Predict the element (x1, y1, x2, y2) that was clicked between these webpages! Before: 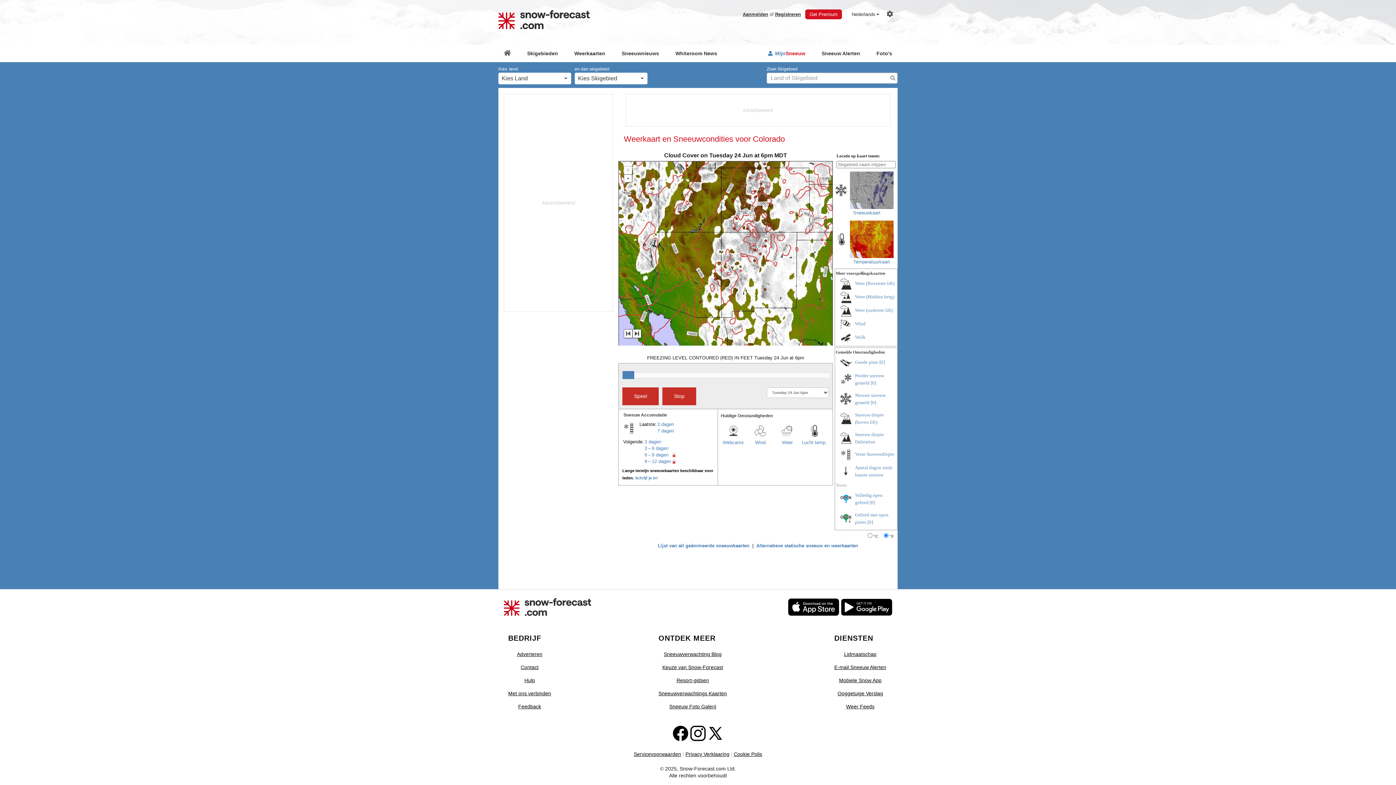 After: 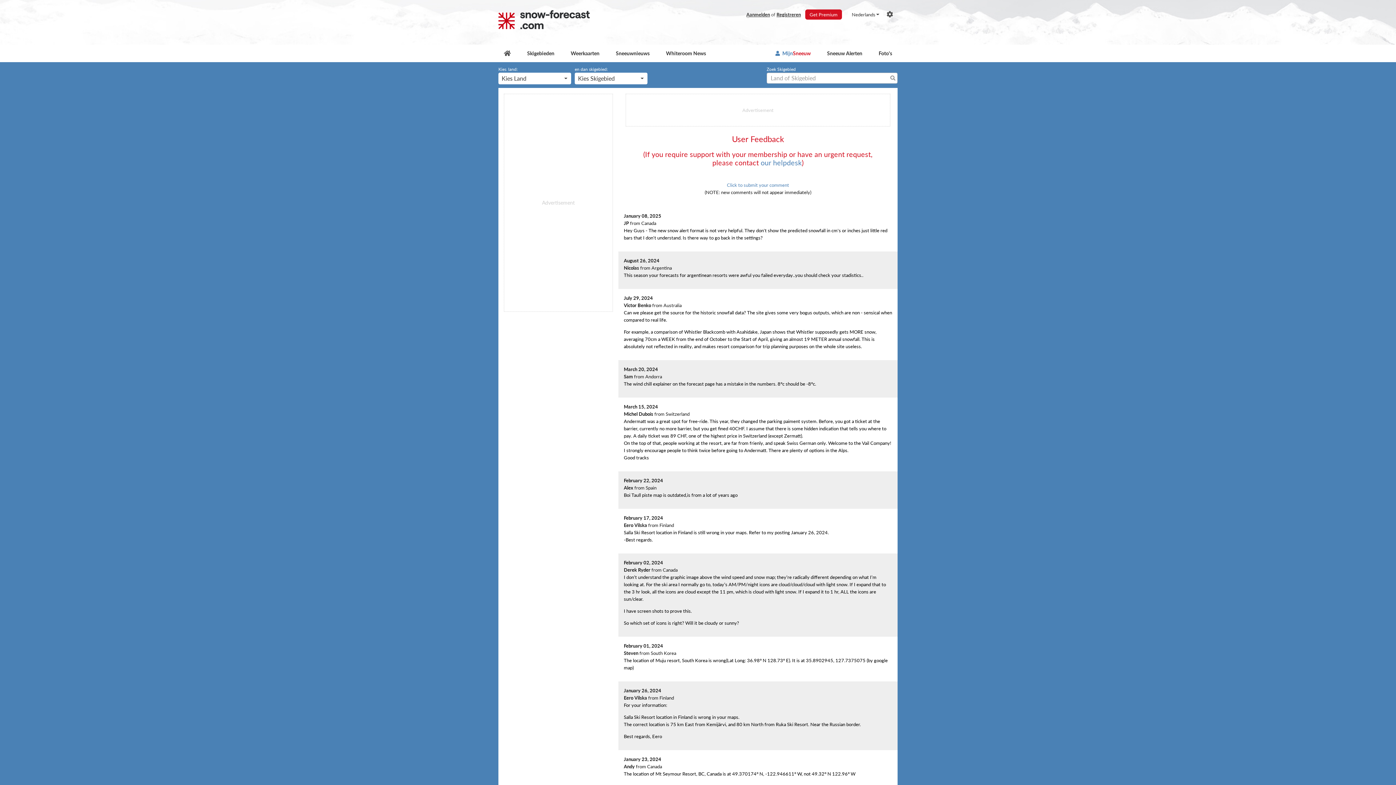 Action: label: Feedback bbox: (508, 700, 551, 713)